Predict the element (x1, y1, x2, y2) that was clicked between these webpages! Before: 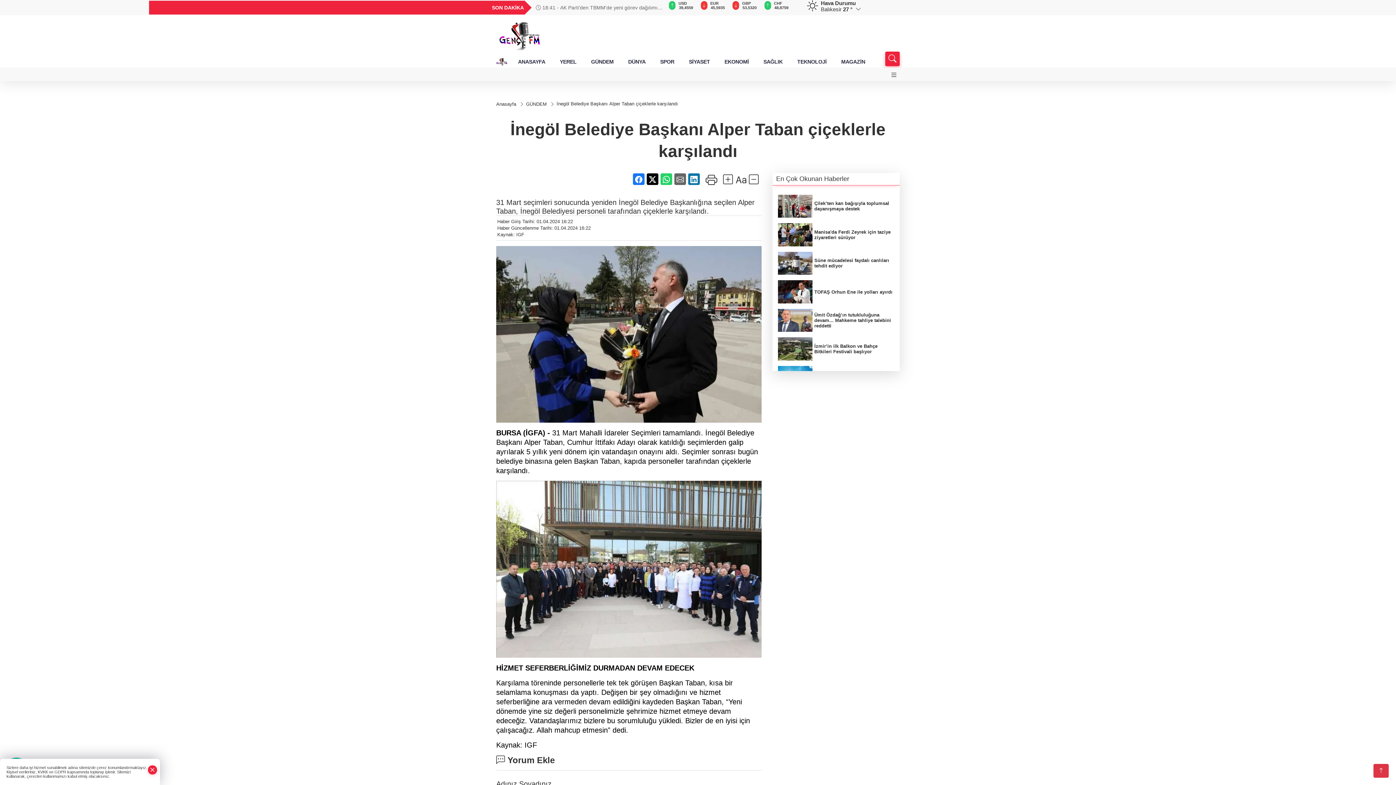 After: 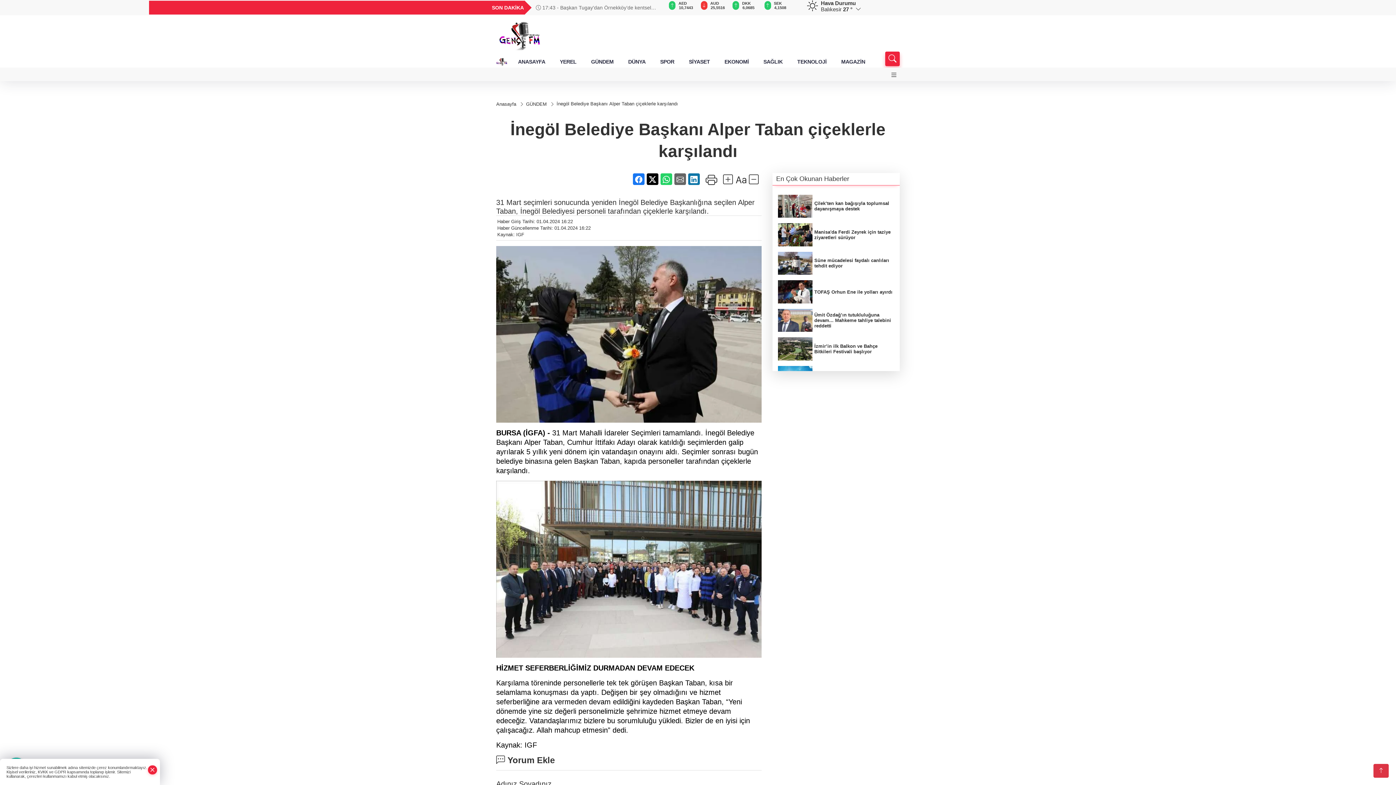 Action: bbox: (633, 173, 644, 184)